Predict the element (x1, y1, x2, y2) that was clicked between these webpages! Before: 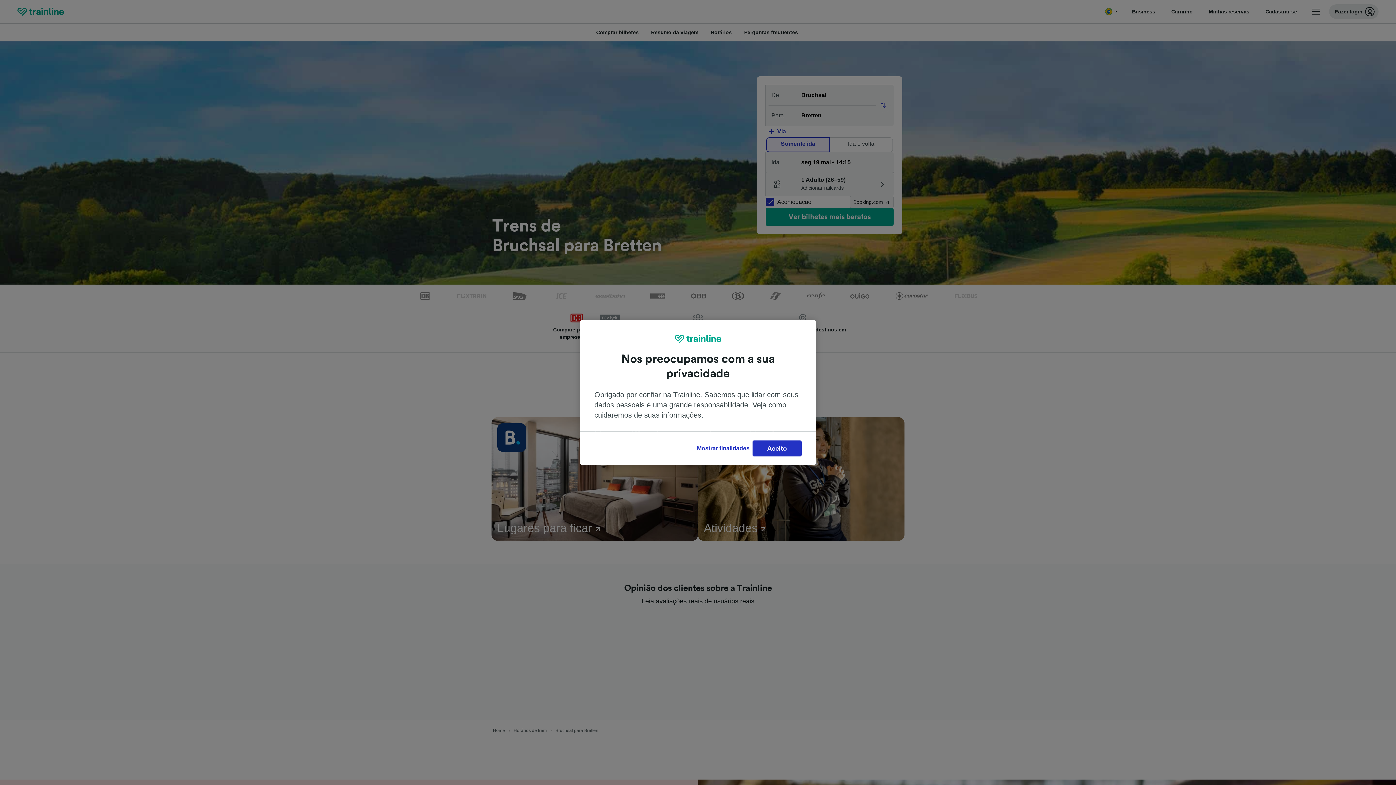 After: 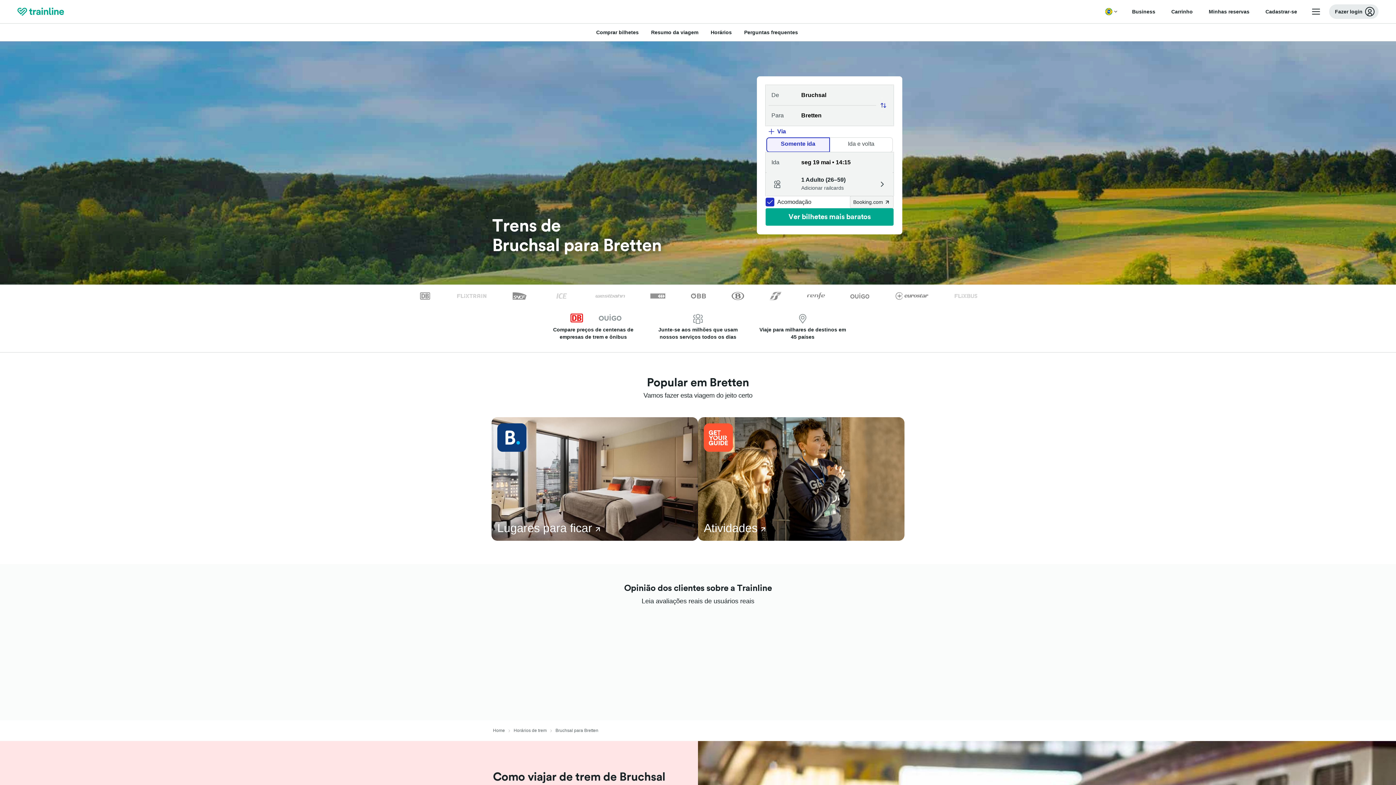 Action: label: Aceito bbox: (752, 440, 801, 456)